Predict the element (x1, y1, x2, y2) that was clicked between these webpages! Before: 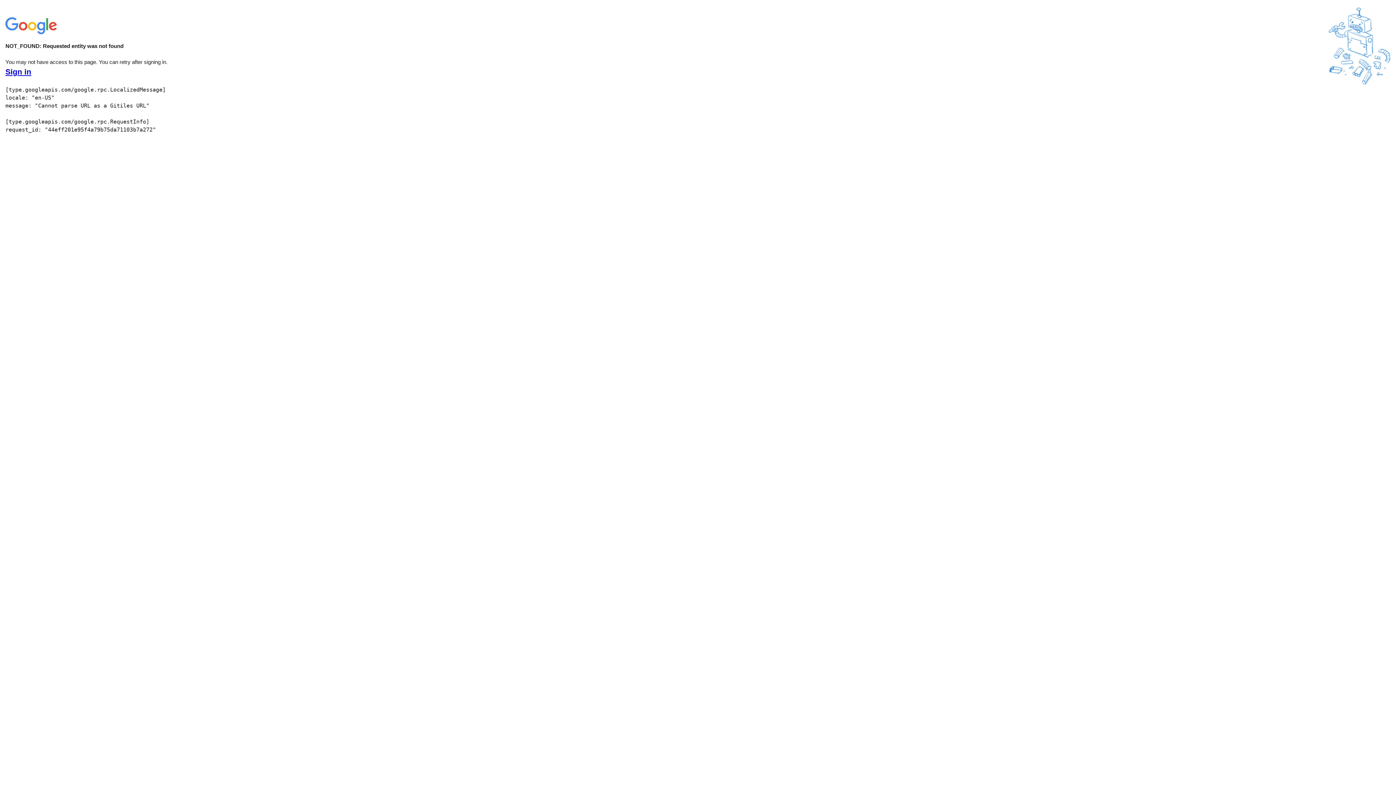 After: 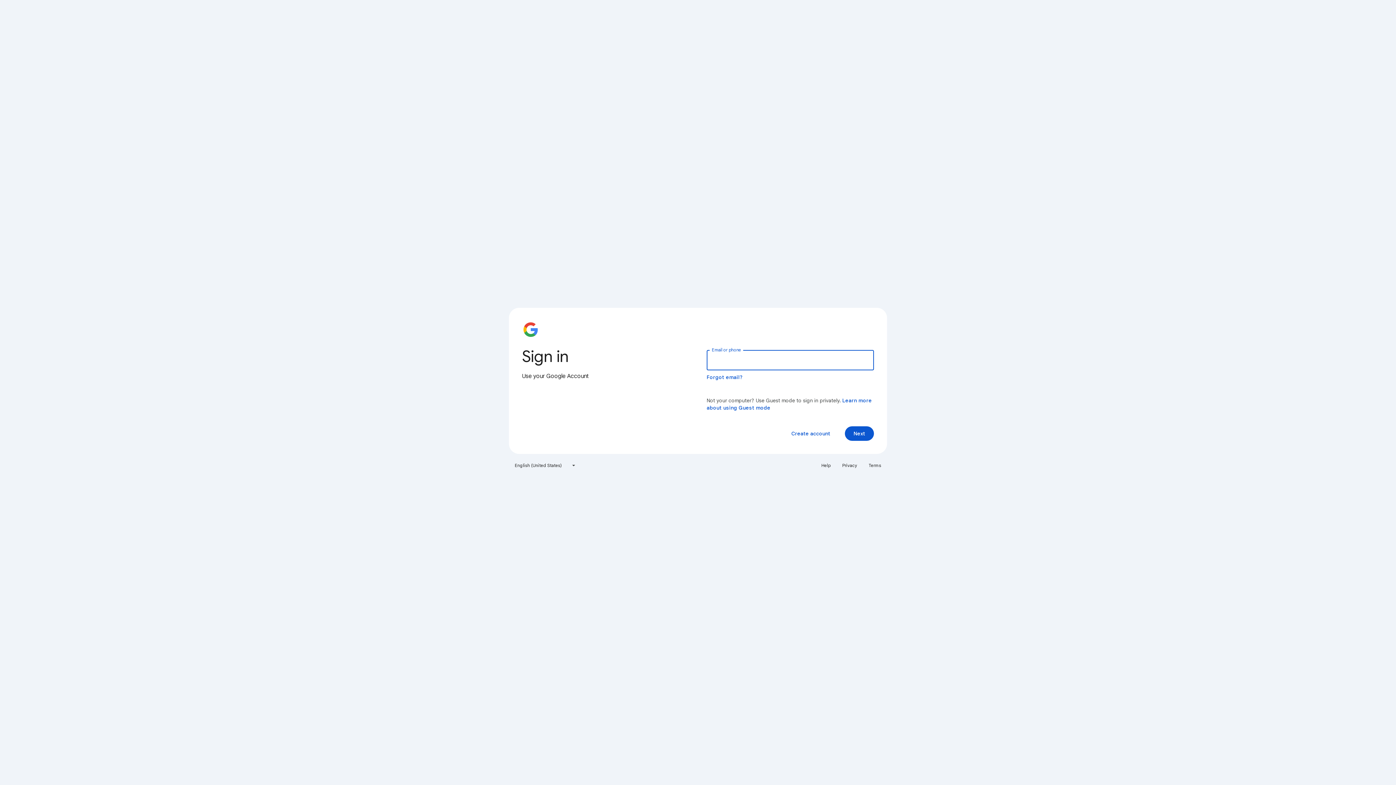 Action: label: Sign in bbox: (5, 68, 31, 76)